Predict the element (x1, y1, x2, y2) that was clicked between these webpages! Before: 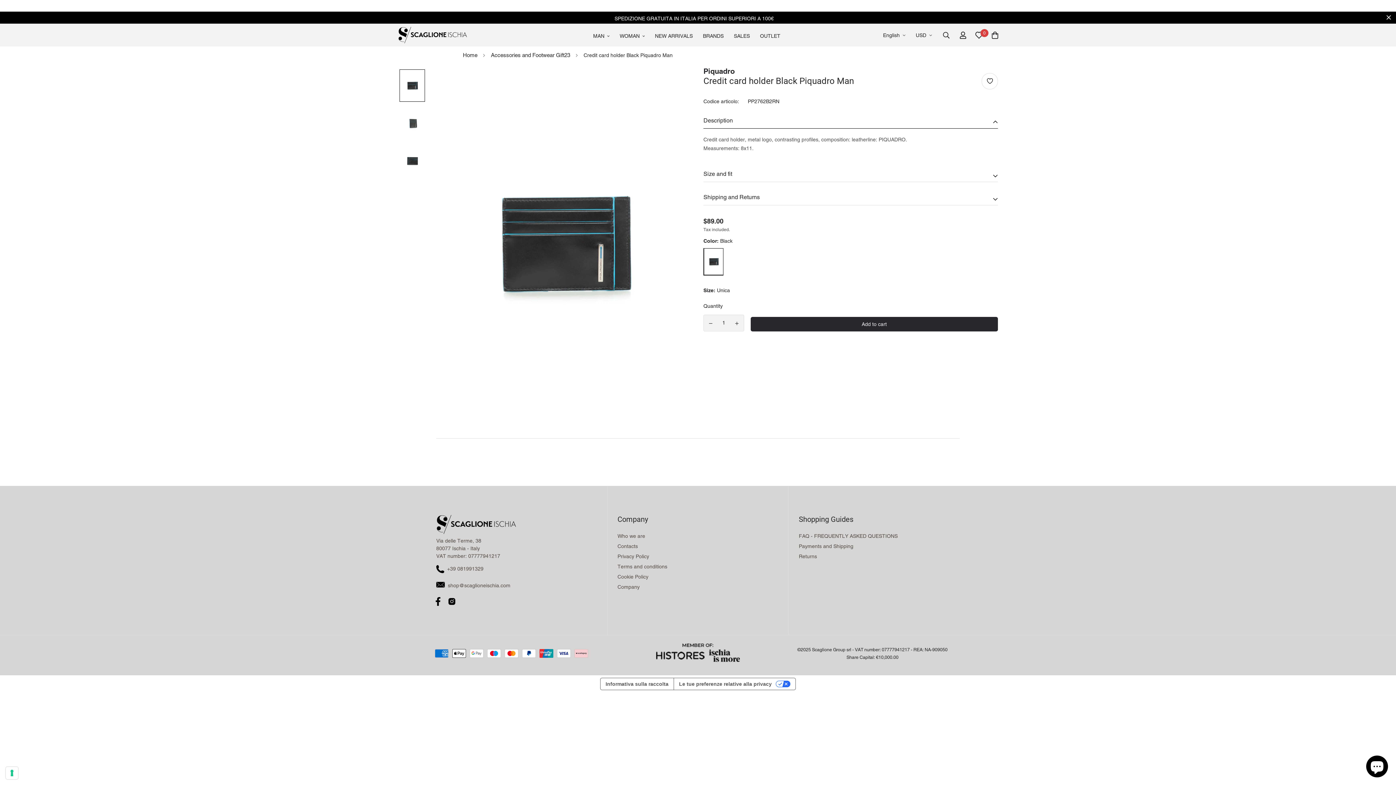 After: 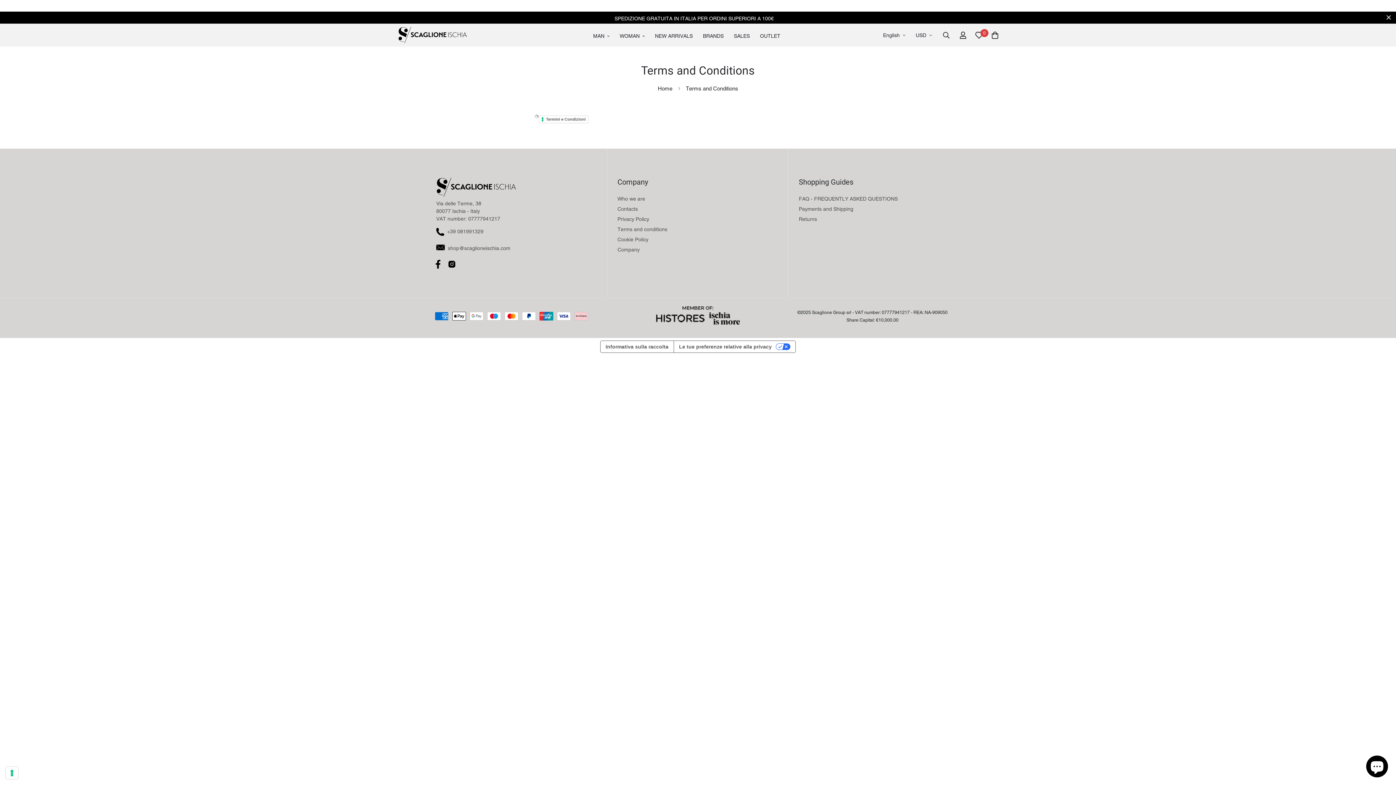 Action: bbox: (617, 562, 667, 571) label: Terms and conditions